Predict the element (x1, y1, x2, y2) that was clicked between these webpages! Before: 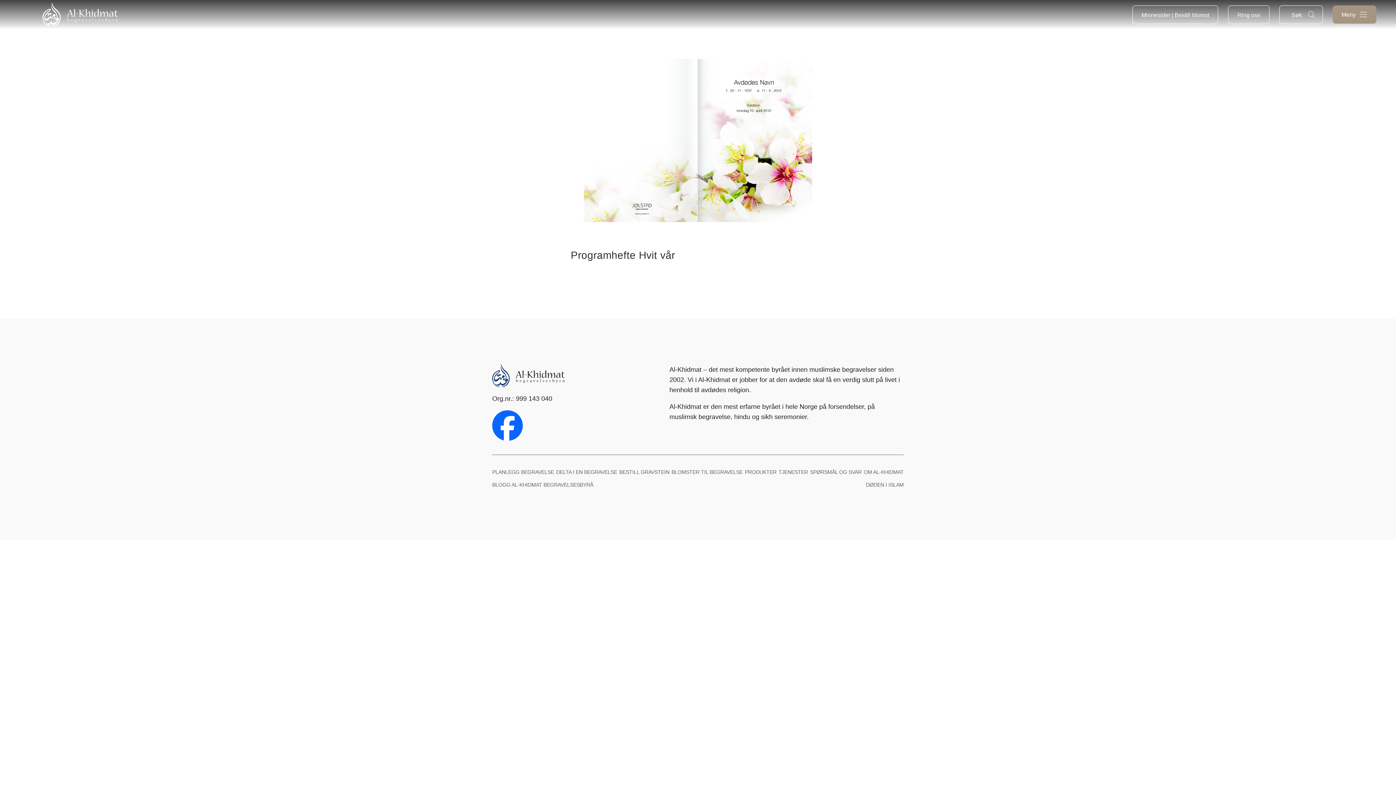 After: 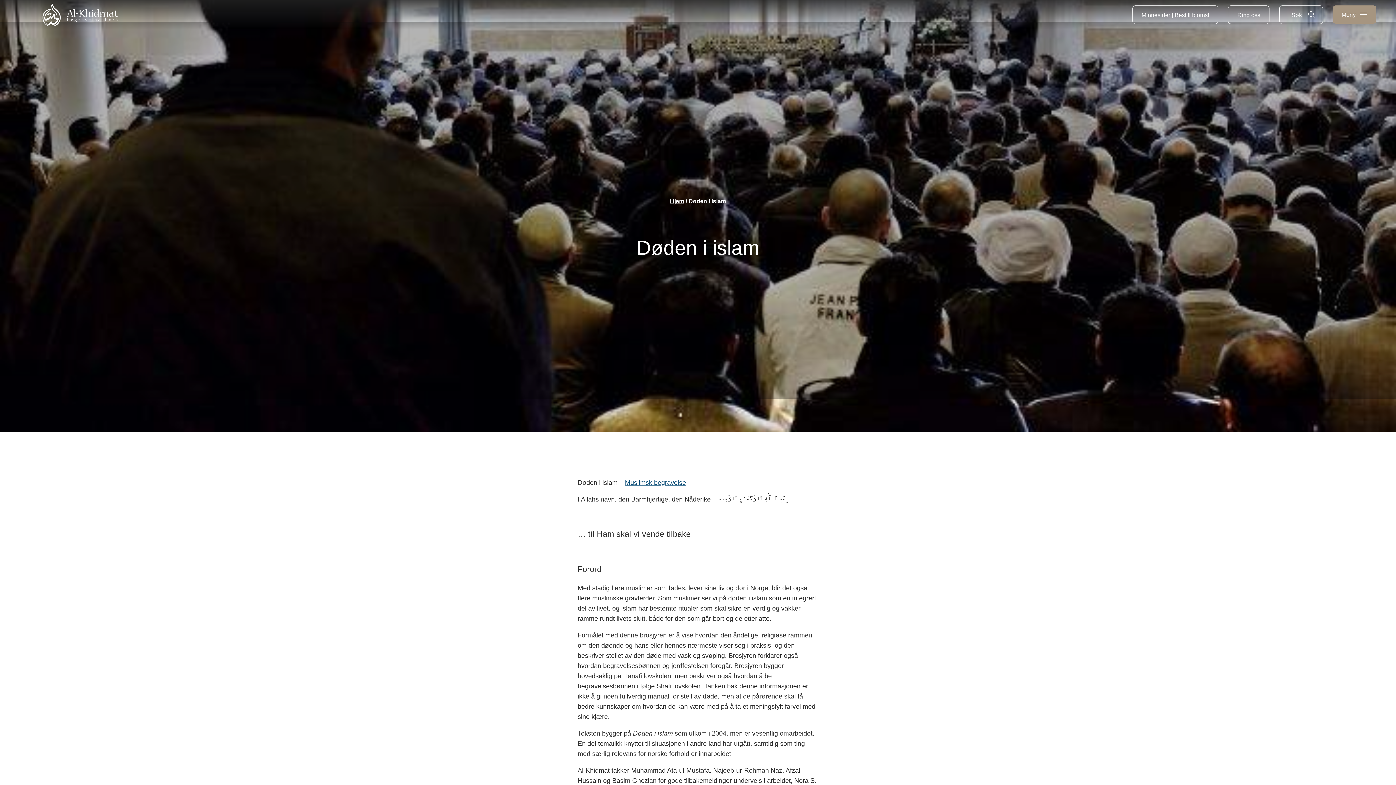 Action: bbox: (866, 482, 904, 488) label: DØDEN I ISLAM